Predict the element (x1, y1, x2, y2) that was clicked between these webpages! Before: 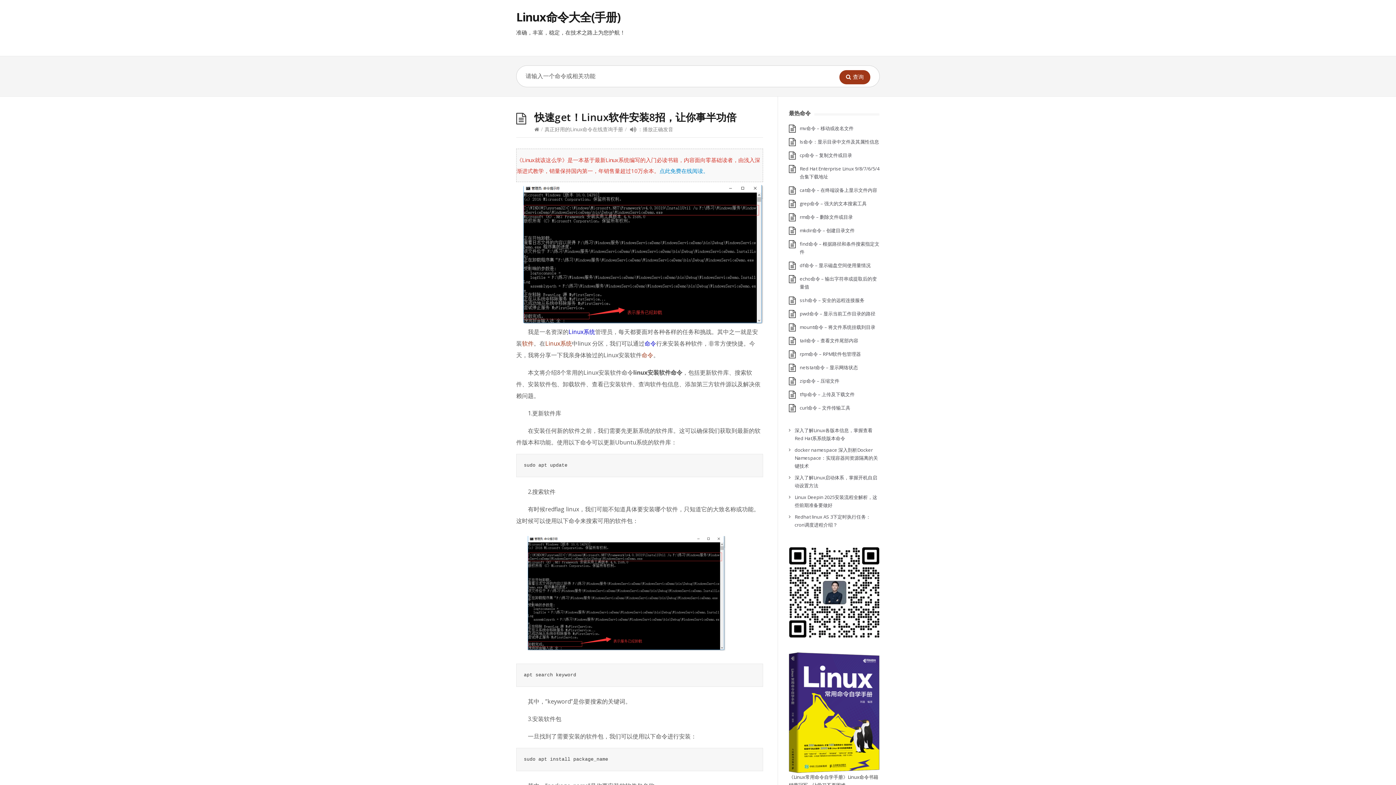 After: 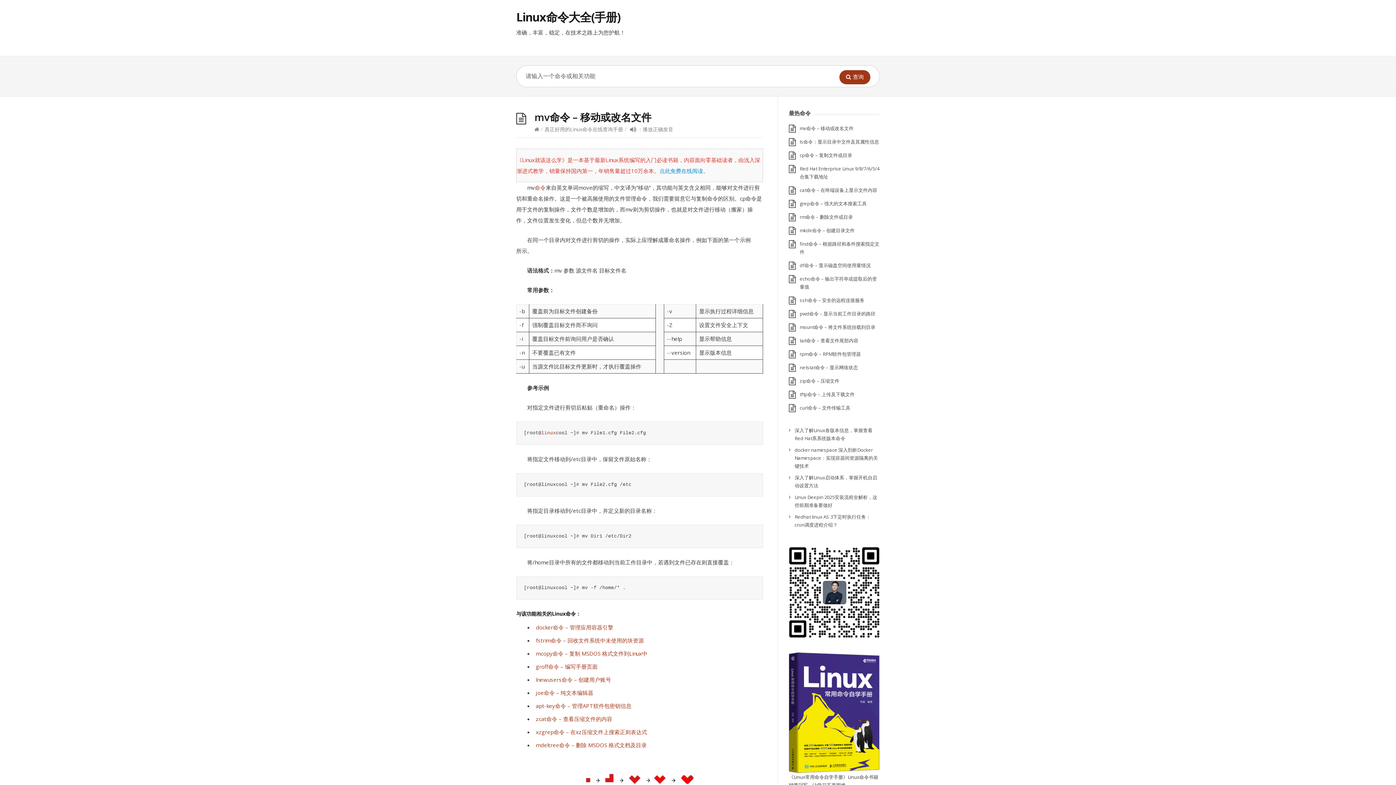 Action: bbox: (800, 125, 853, 131) label: mv命令 – 移动或改名文件